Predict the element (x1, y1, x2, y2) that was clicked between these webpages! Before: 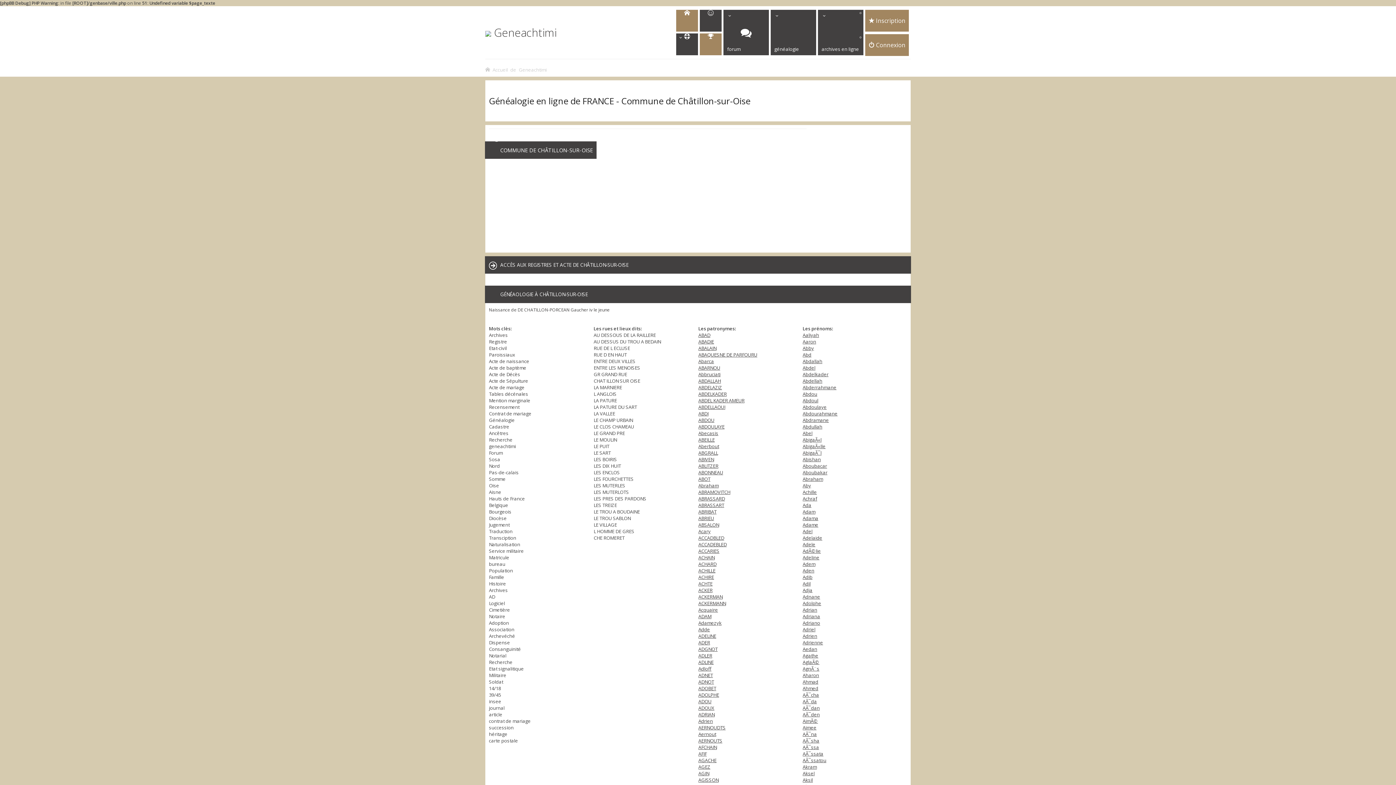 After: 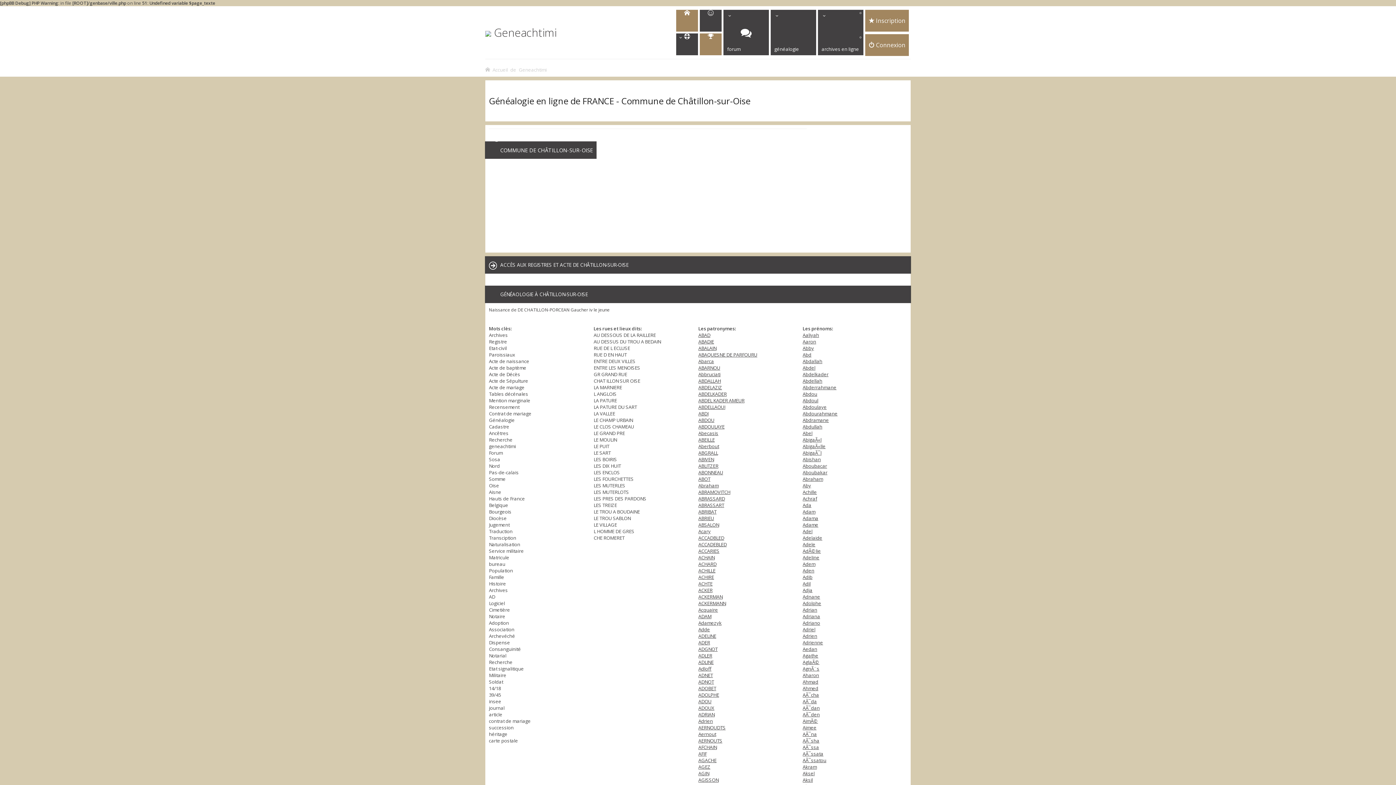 Action: label: Abishan bbox: (802, 456, 821, 462)